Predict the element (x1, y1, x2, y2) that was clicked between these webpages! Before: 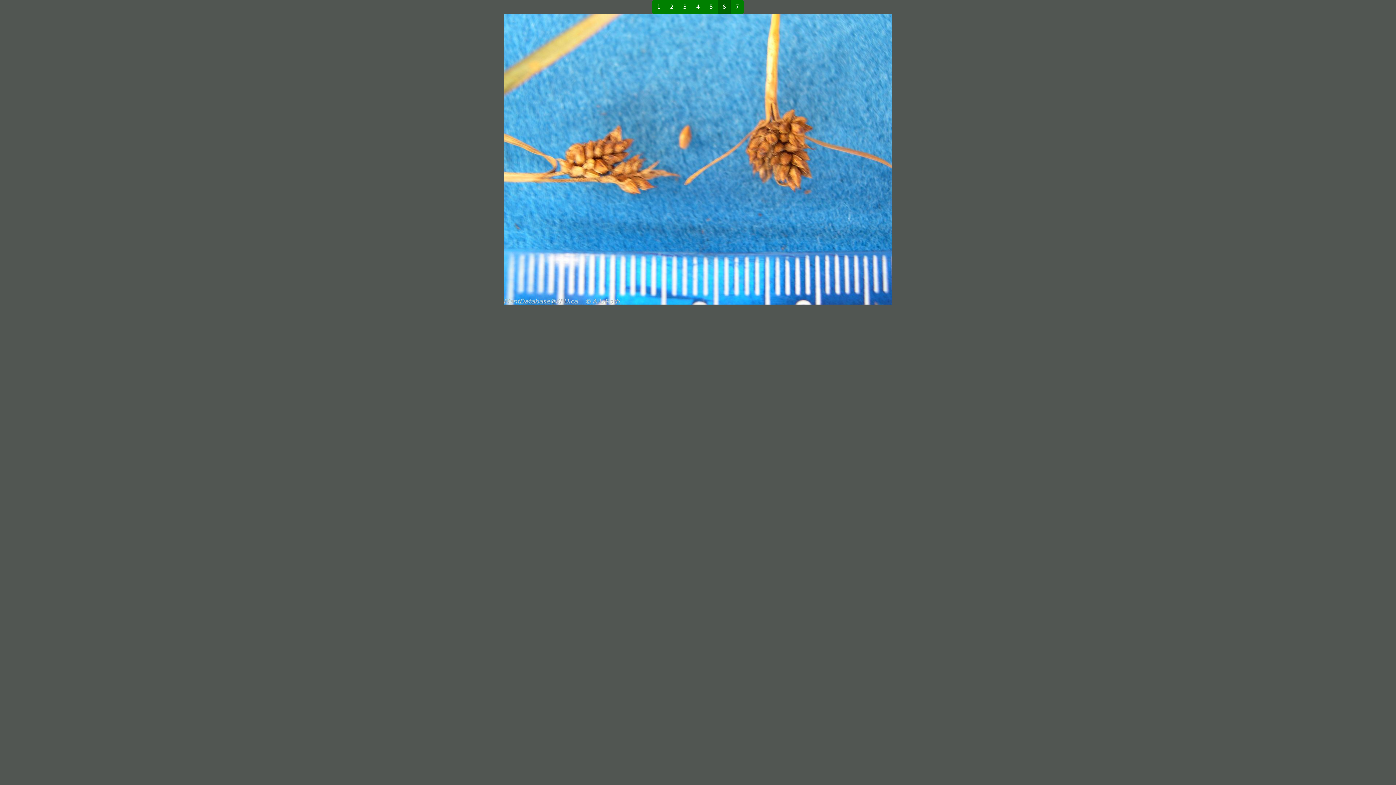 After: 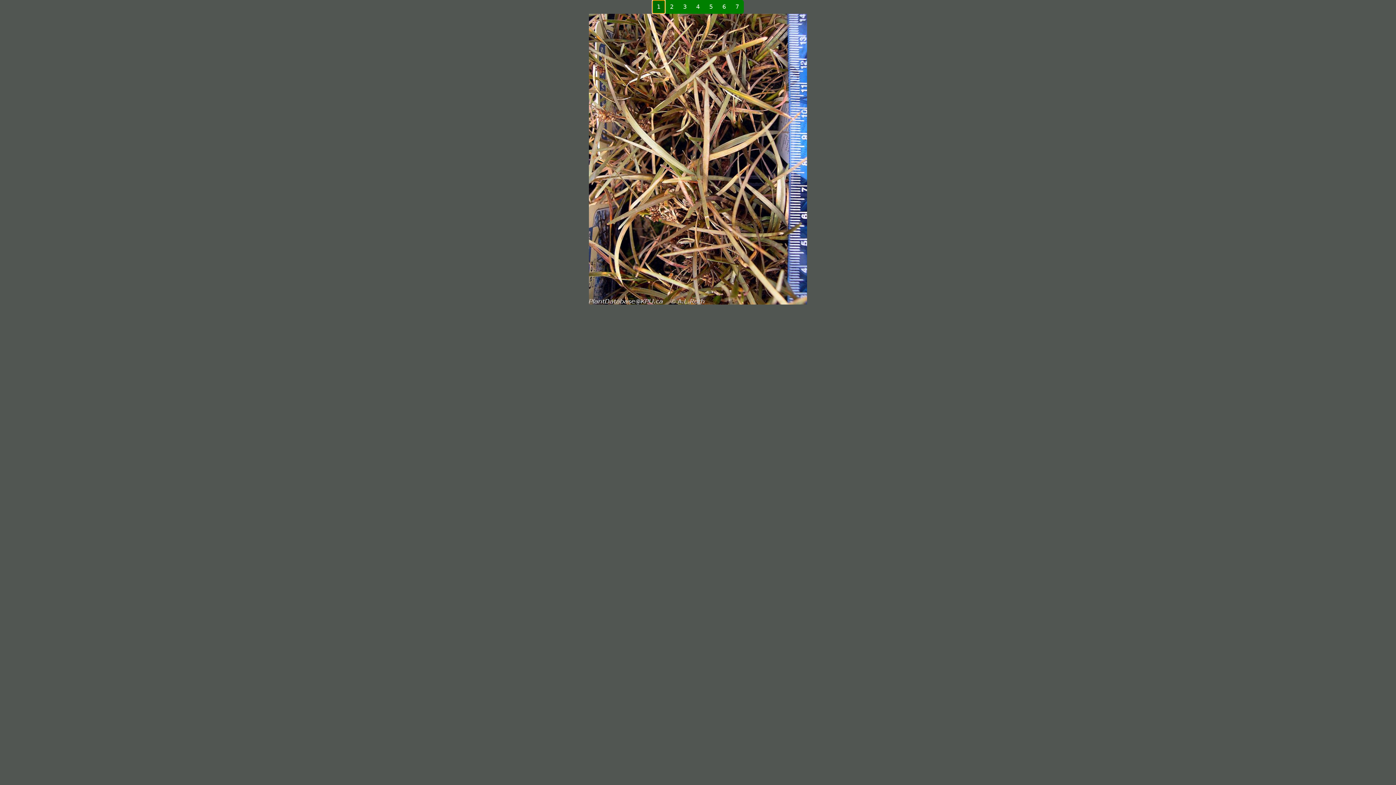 Action: bbox: (652, 0, 665, 13) label: 1